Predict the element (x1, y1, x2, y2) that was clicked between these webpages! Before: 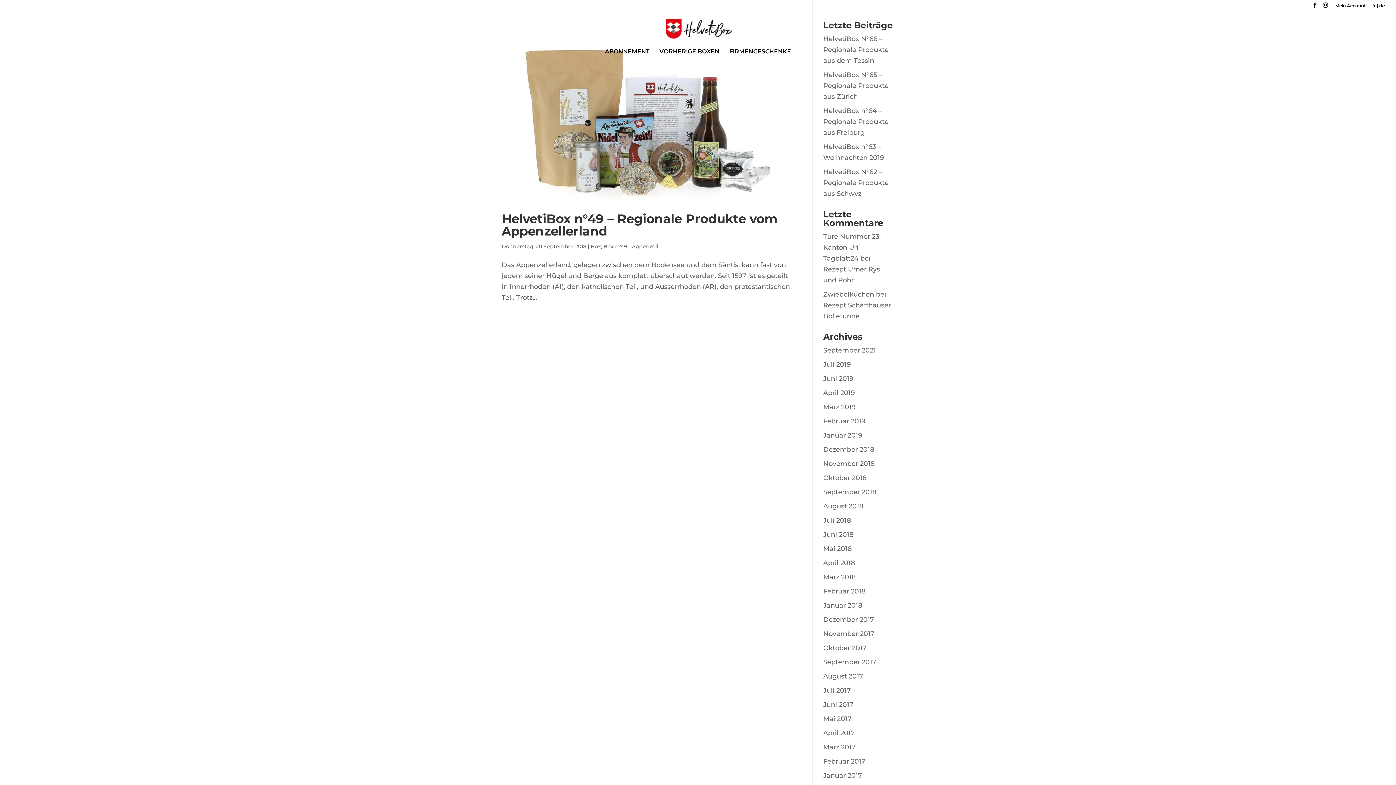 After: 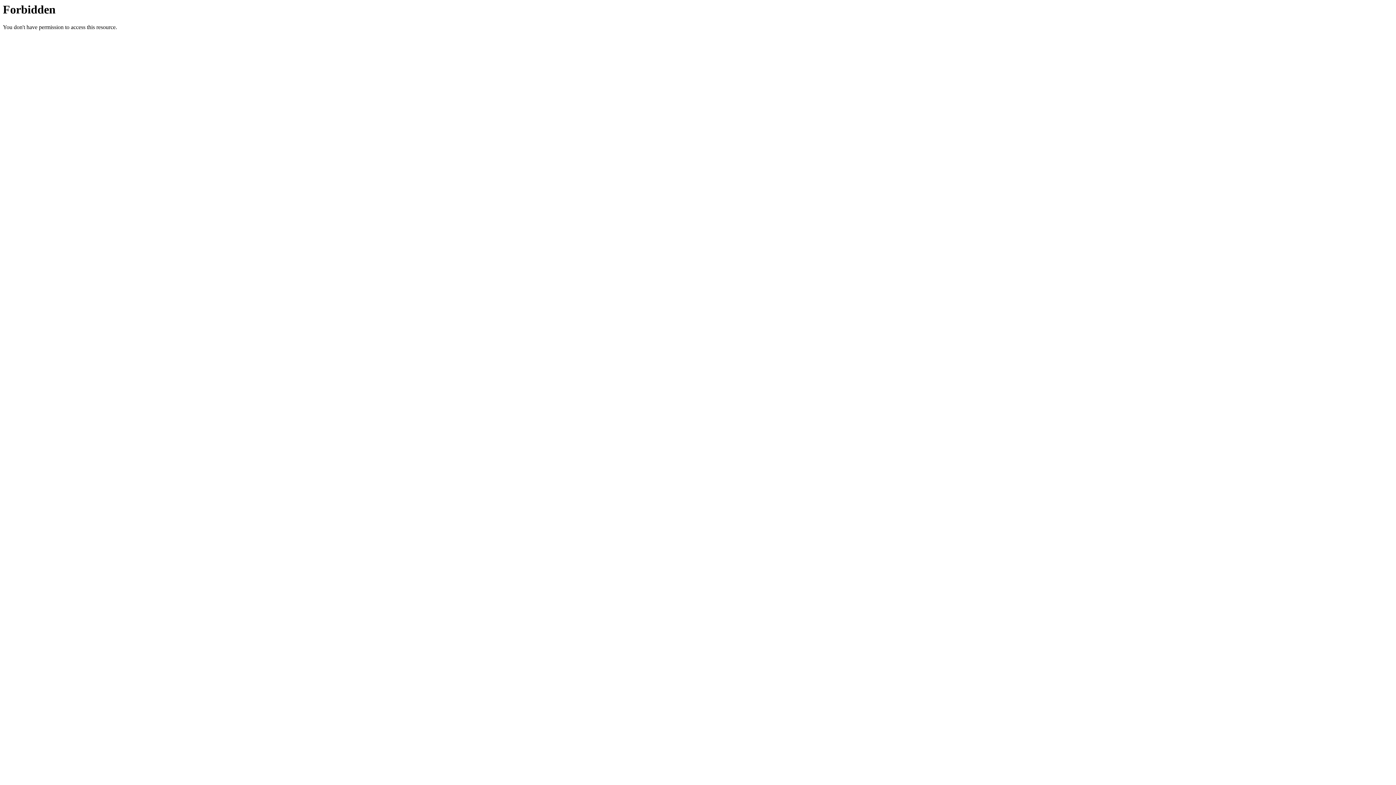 Action: label: Türe Nummer 23: Kanton Uri – Tagblatt24 bbox: (823, 232, 880, 262)